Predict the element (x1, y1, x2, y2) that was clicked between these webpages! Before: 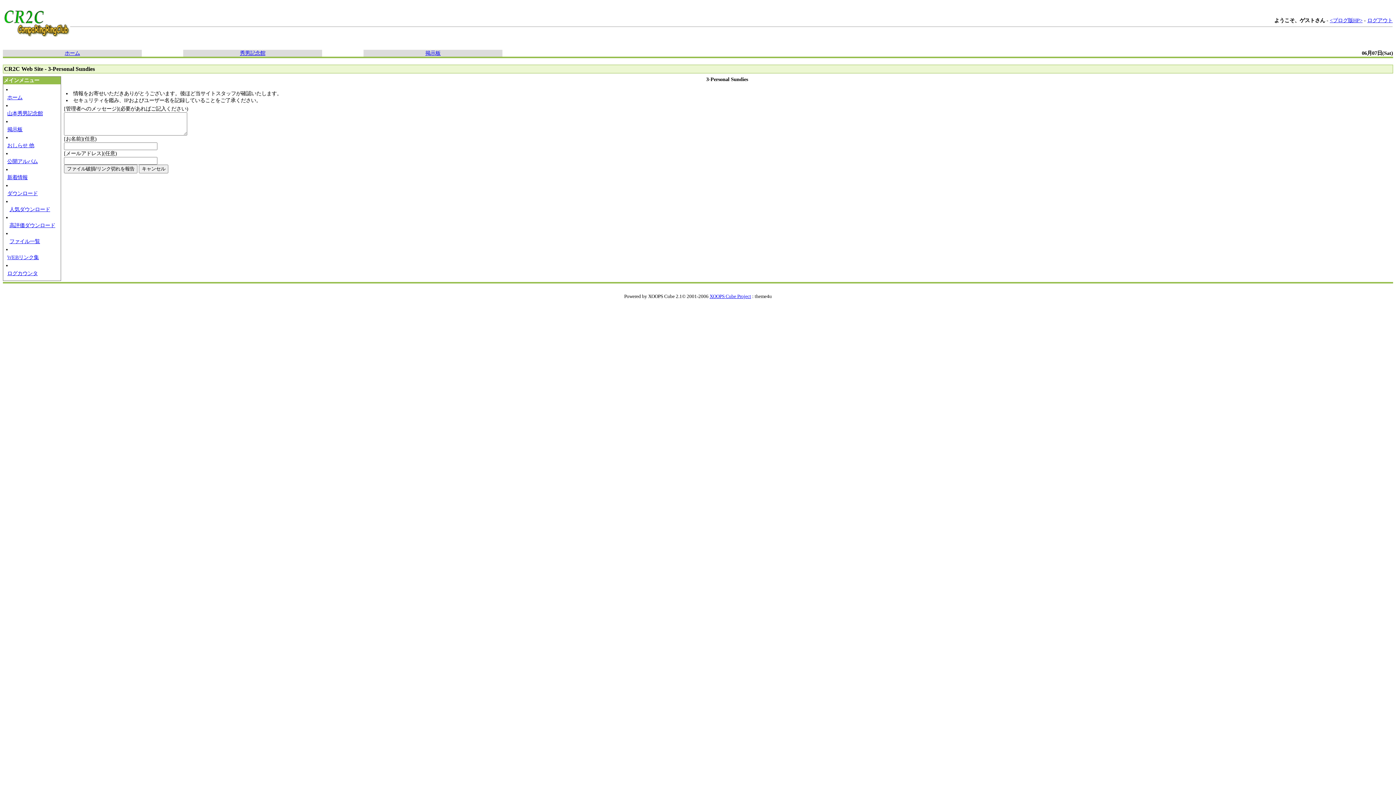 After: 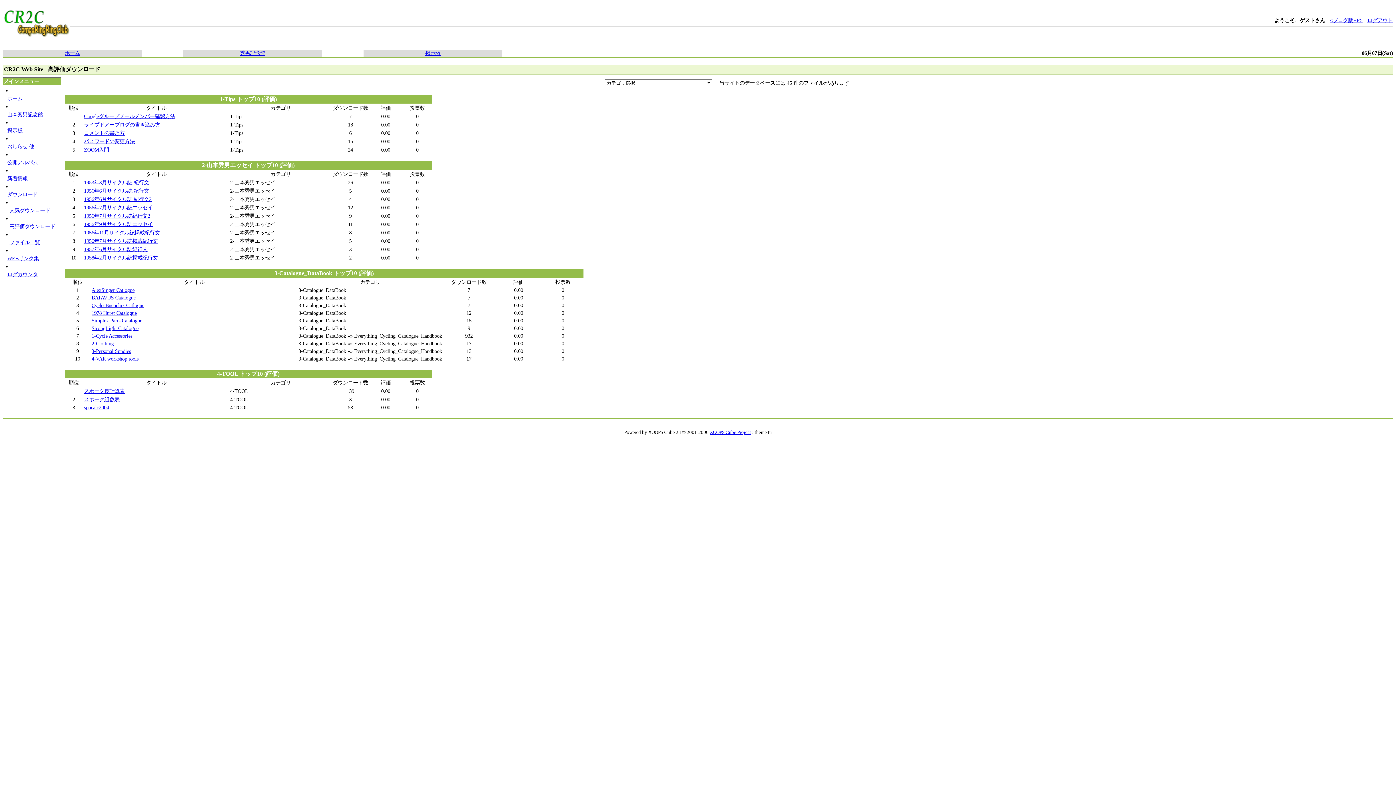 Action: bbox: (6, 220, 58, 230) label: 高評価ダウンロード